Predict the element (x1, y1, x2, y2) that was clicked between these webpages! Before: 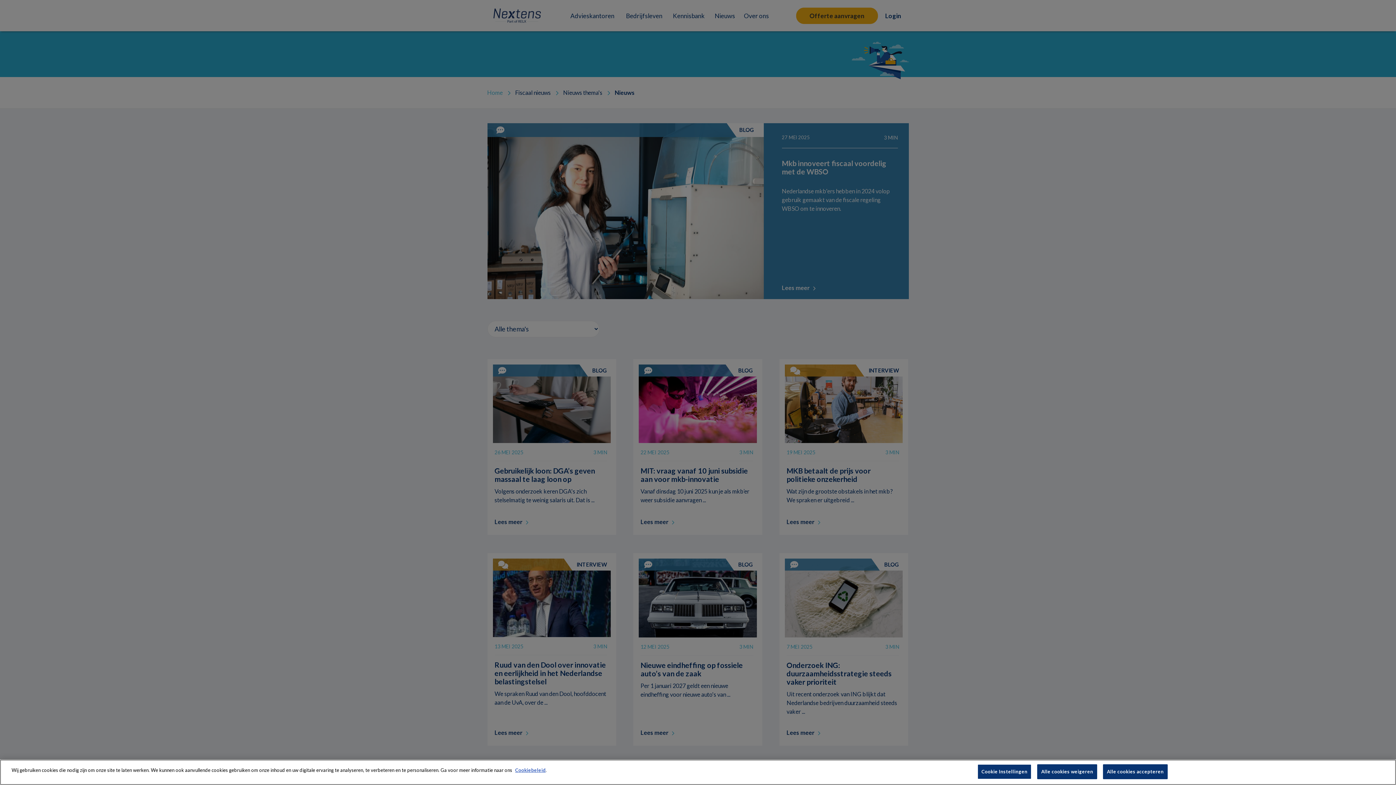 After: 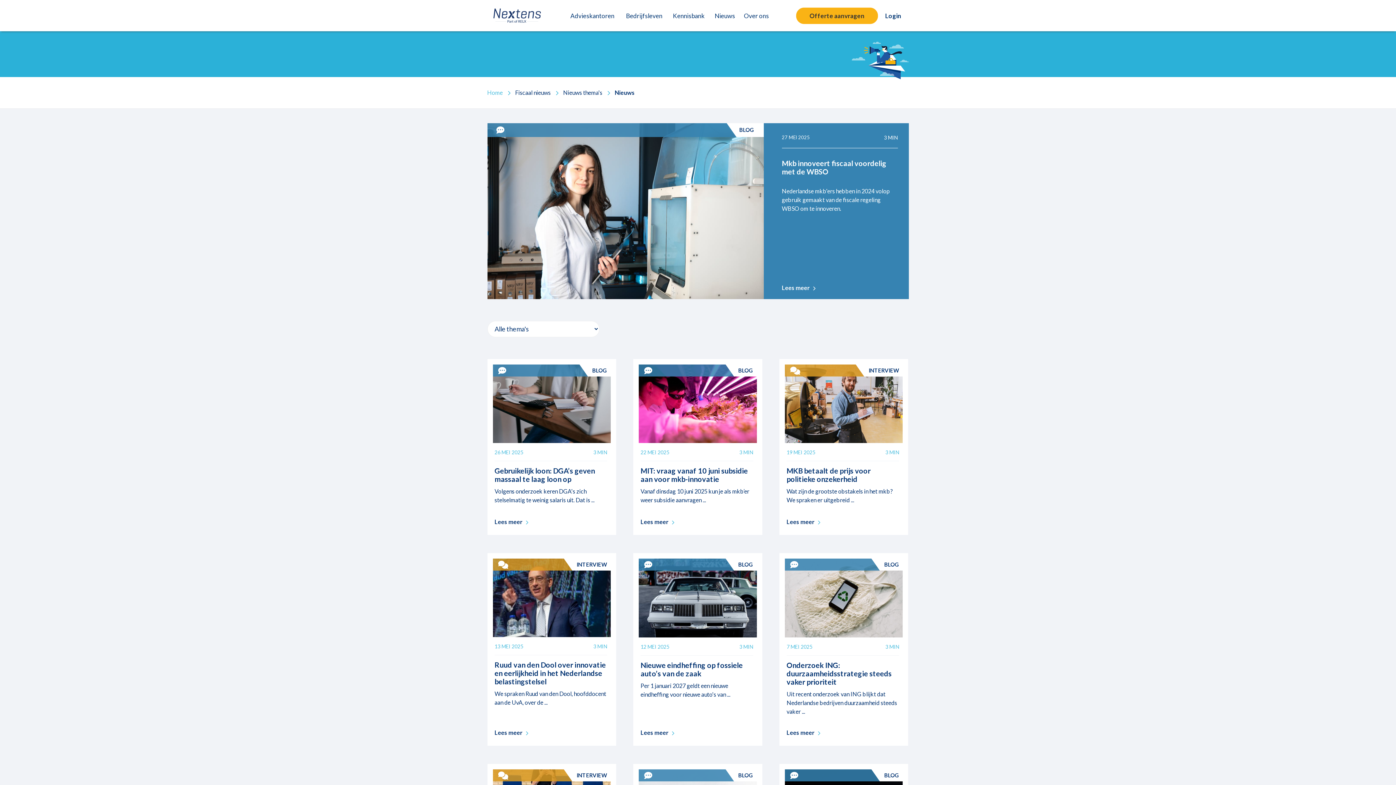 Action: label: Alle cookies accepteren bbox: (1103, 764, 1167, 779)